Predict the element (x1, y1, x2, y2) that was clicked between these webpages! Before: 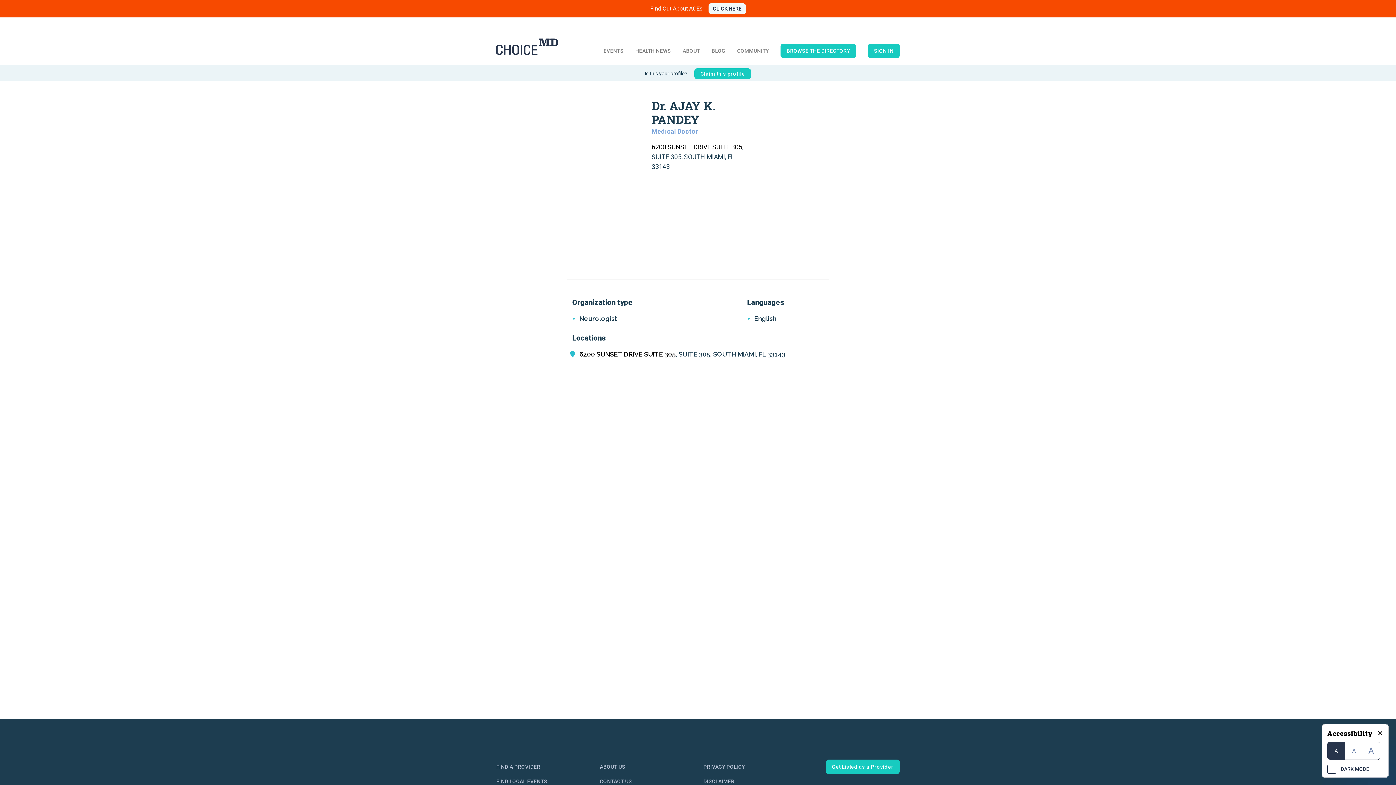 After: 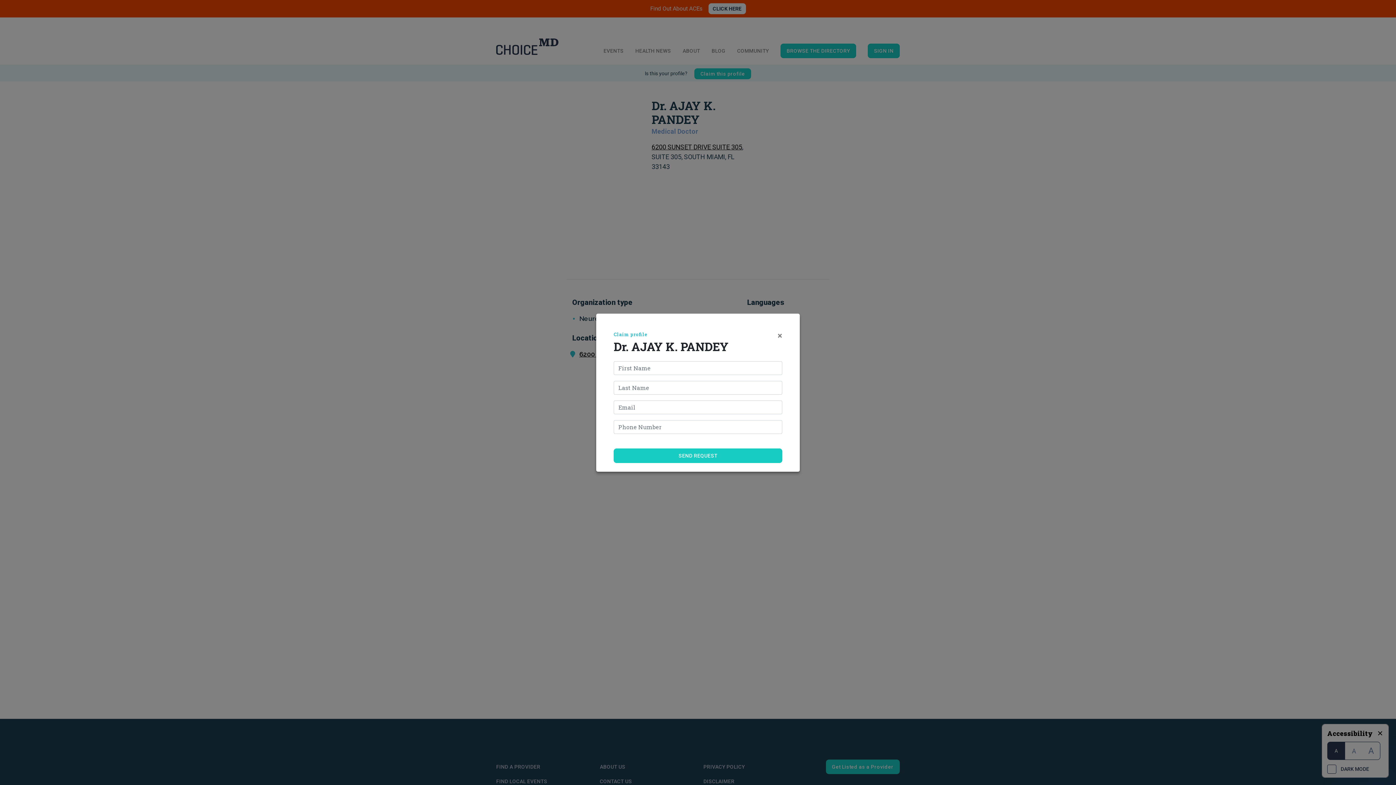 Action: label: Claim this profile bbox: (694, 68, 751, 79)